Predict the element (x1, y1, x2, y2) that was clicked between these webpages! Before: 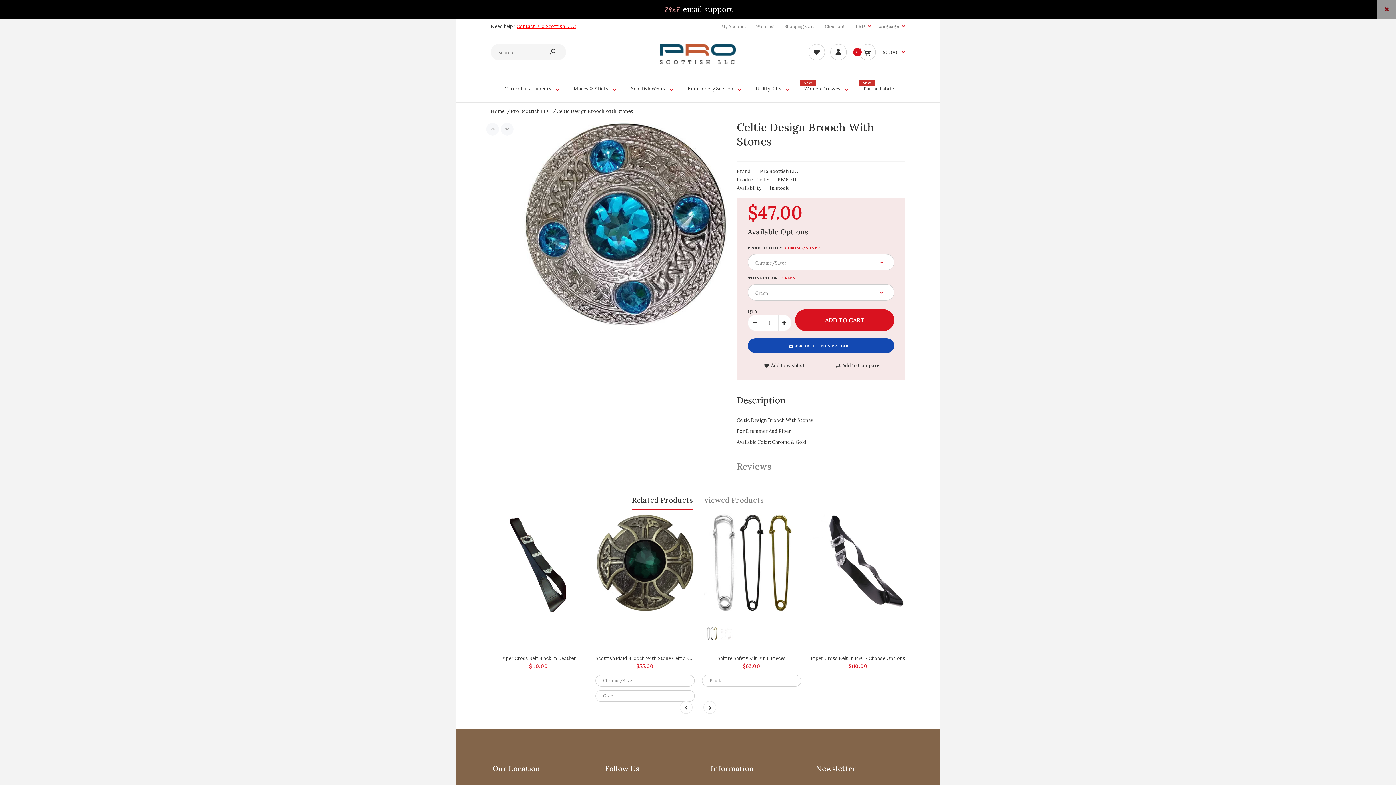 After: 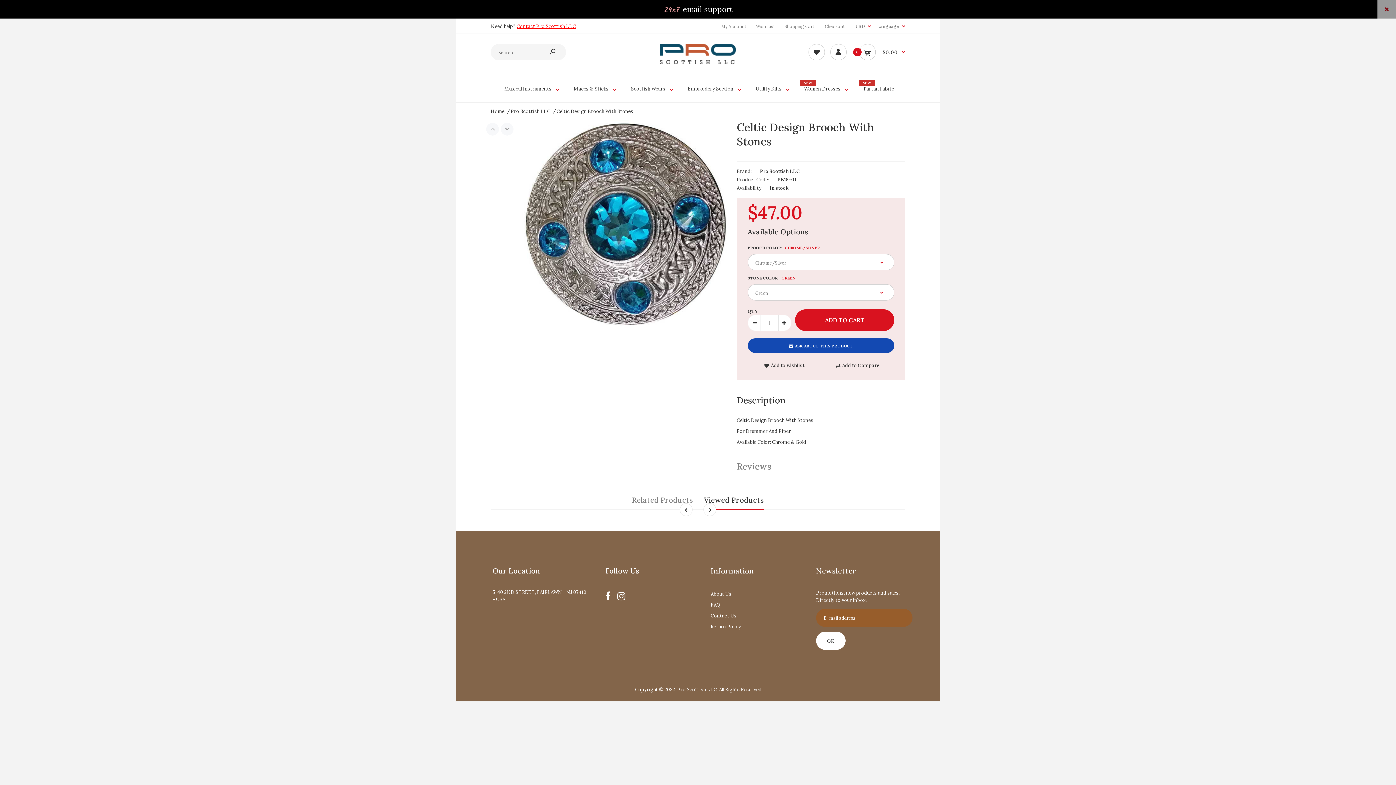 Action: label: Viewed Products bbox: (704, 490, 764, 509)